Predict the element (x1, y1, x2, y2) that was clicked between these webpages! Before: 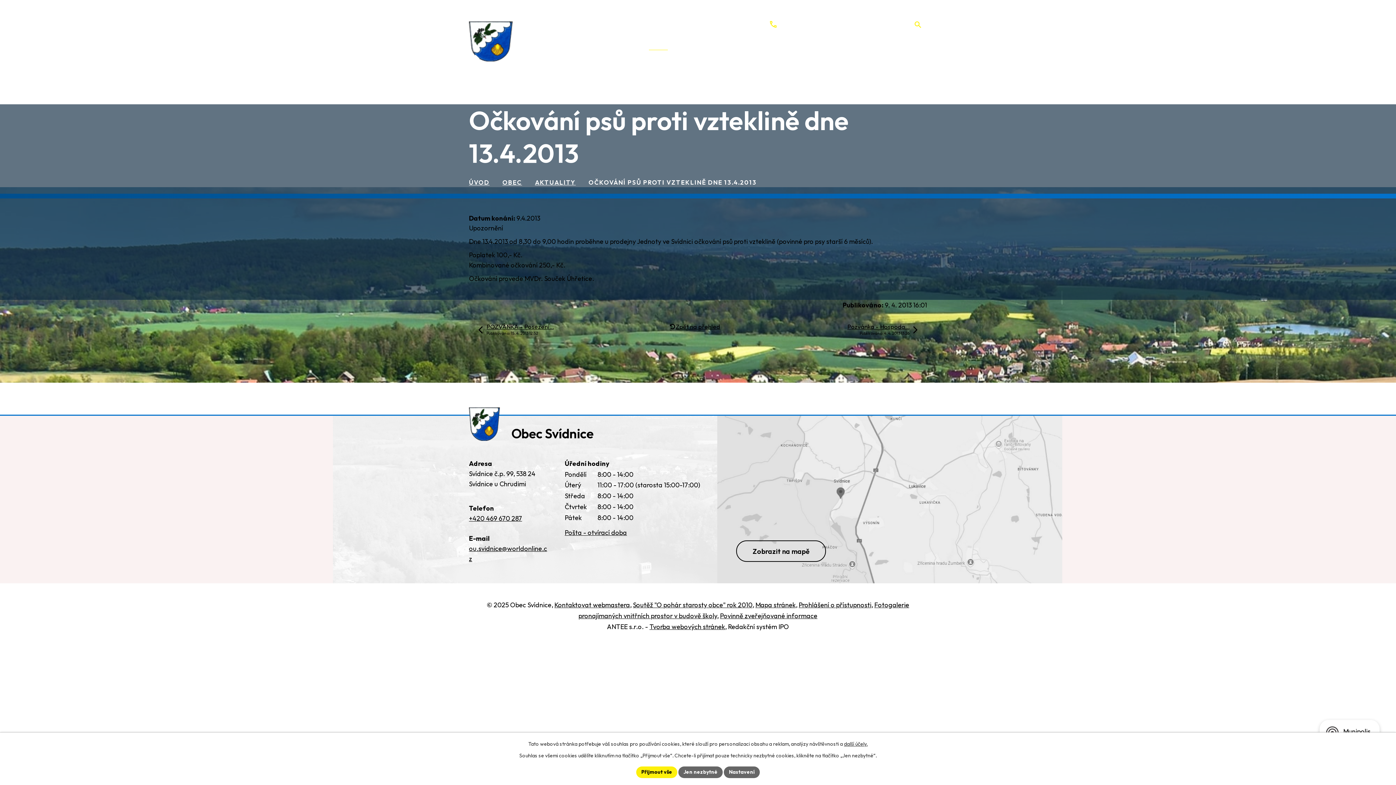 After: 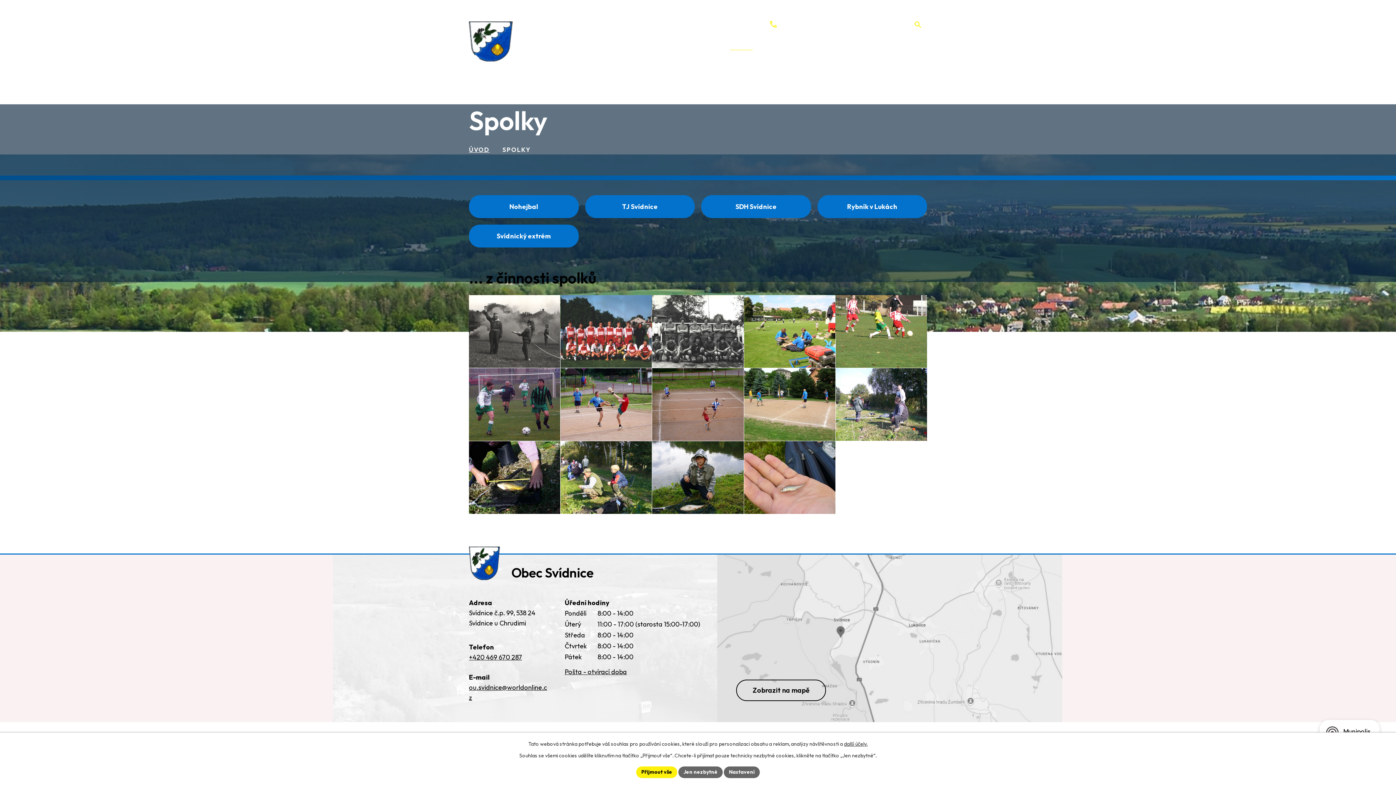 Action: label: Spolky bbox: (729, 48, 752, 68)